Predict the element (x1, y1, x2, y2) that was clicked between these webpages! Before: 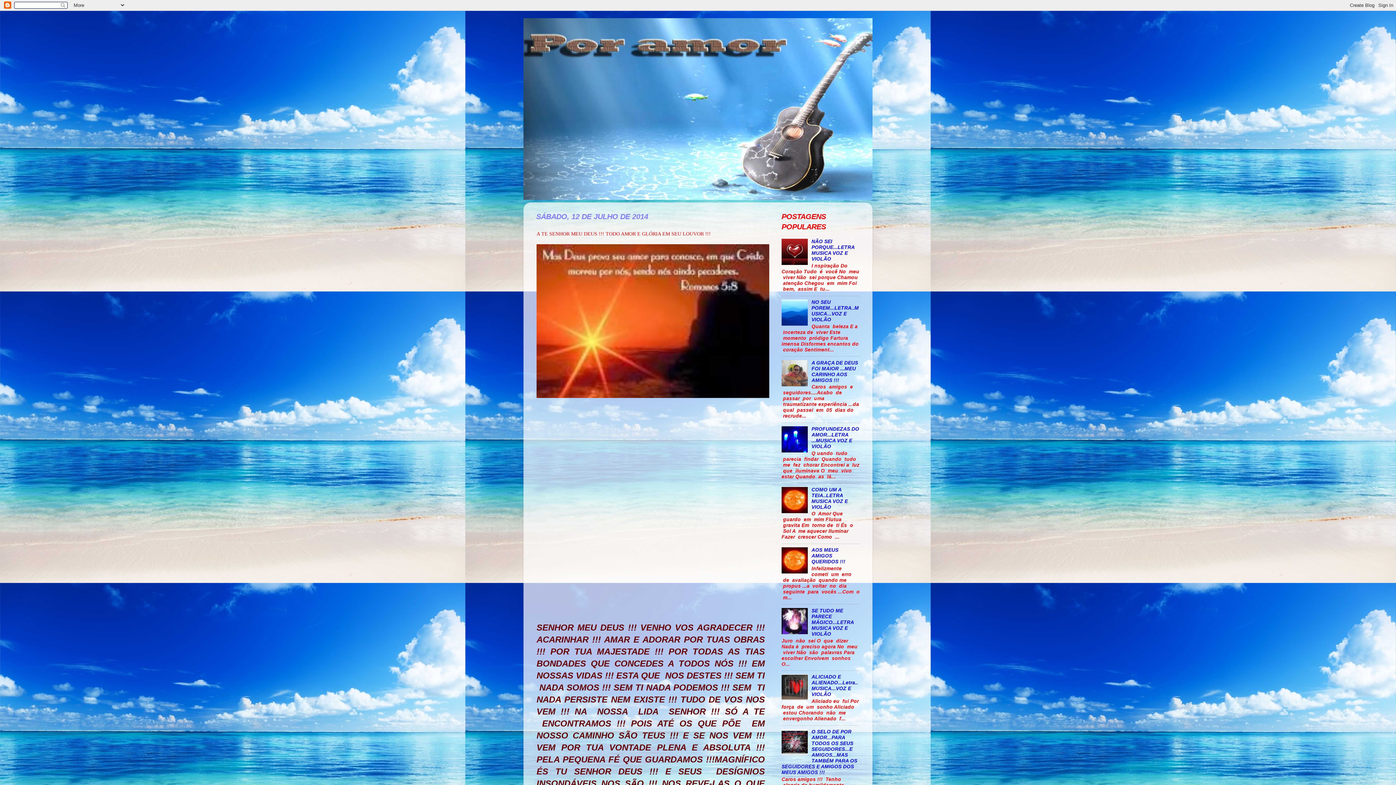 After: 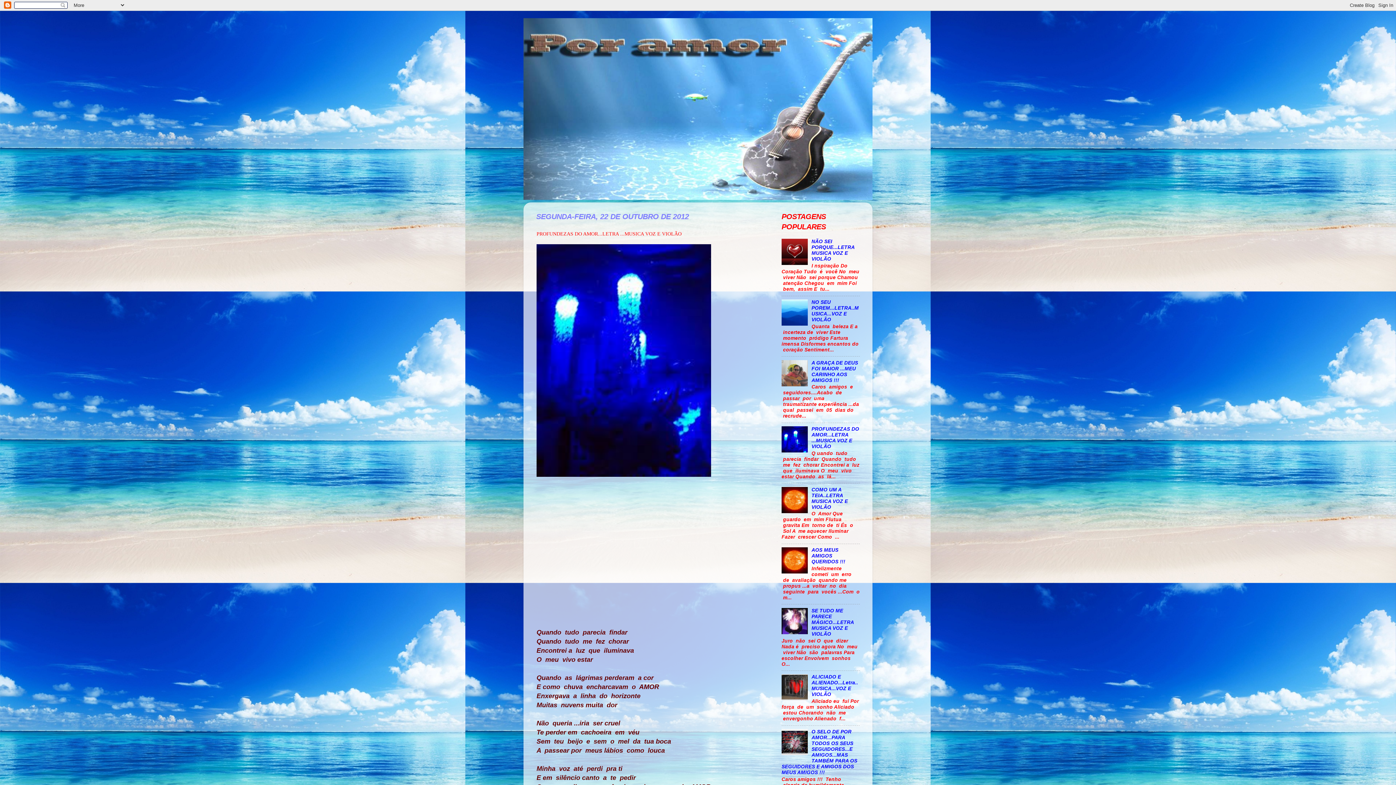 Action: label: PROFUNDEZAS DO AMOR...LETRA ...MUSICA VOZ E VIOLÃO bbox: (811, 426, 859, 449)